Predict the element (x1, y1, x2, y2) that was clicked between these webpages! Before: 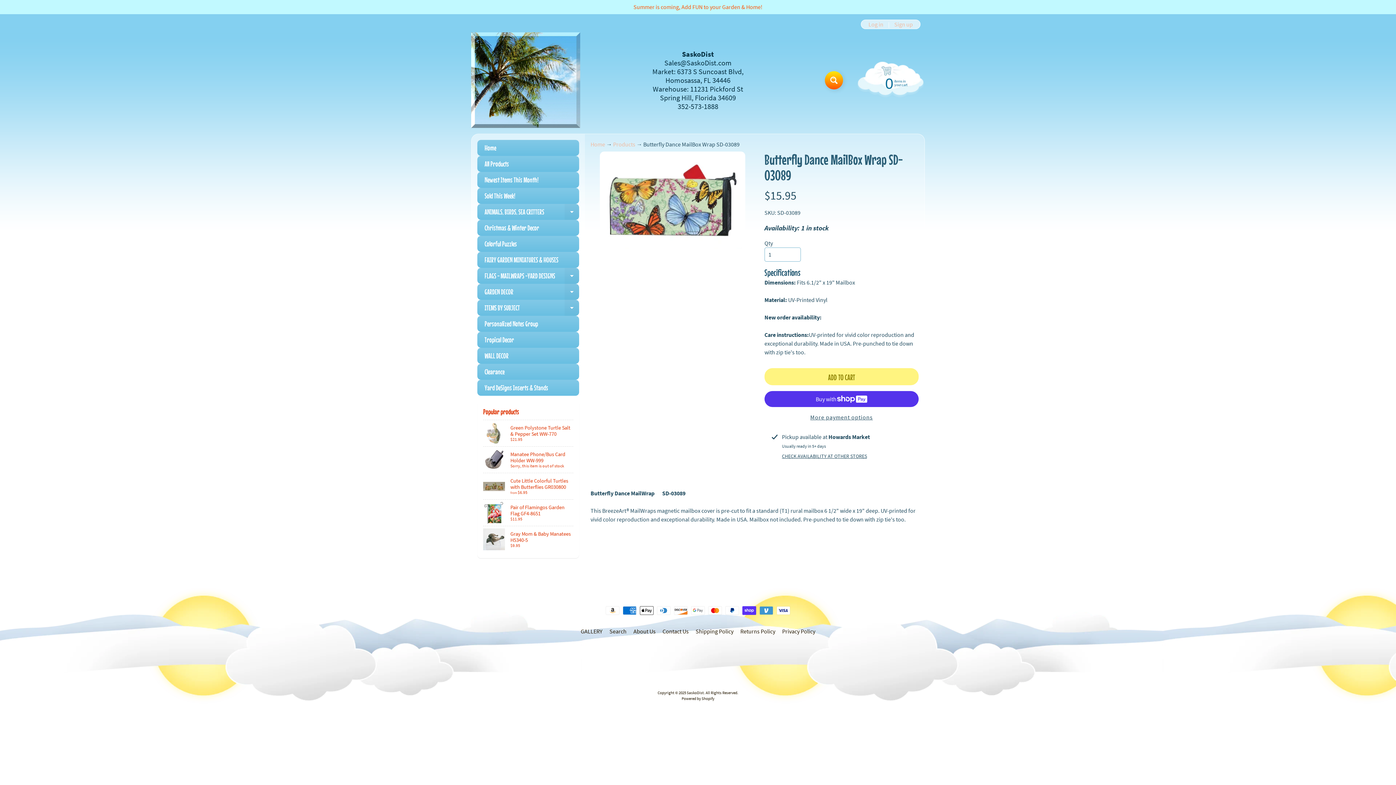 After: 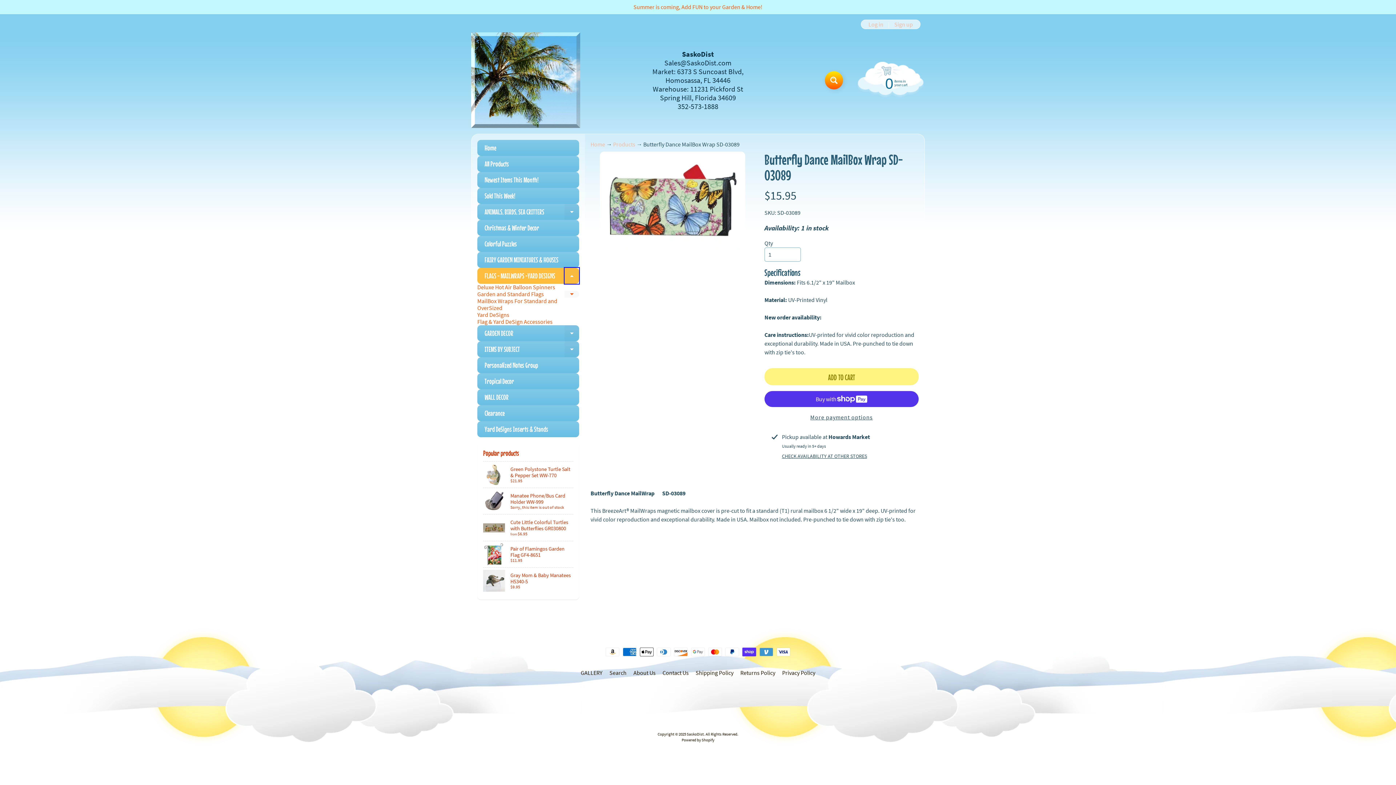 Action: bbox: (564, 268, 579, 284) label: EXPAND CHILD MENU